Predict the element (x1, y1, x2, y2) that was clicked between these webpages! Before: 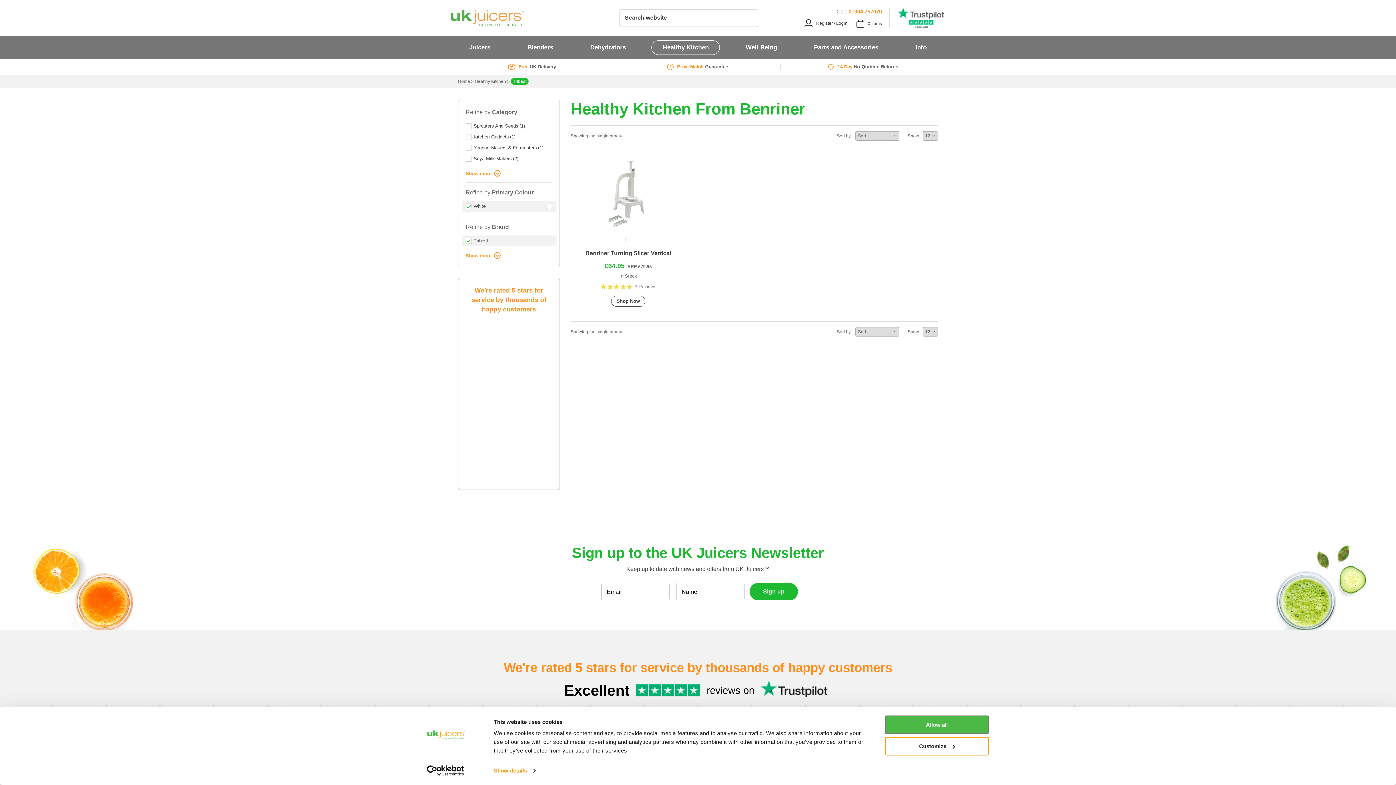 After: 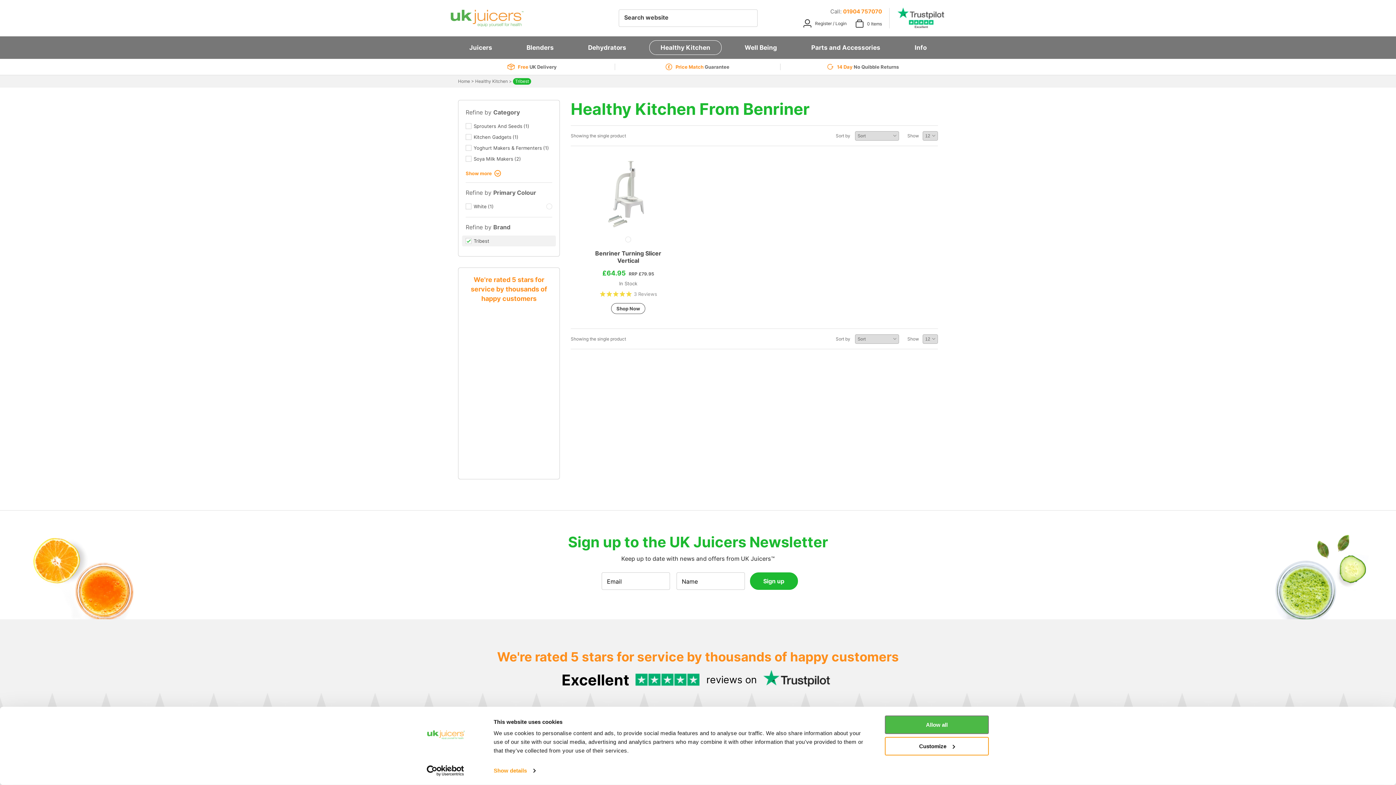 Action: bbox: (465, 202, 485, 210) label: White